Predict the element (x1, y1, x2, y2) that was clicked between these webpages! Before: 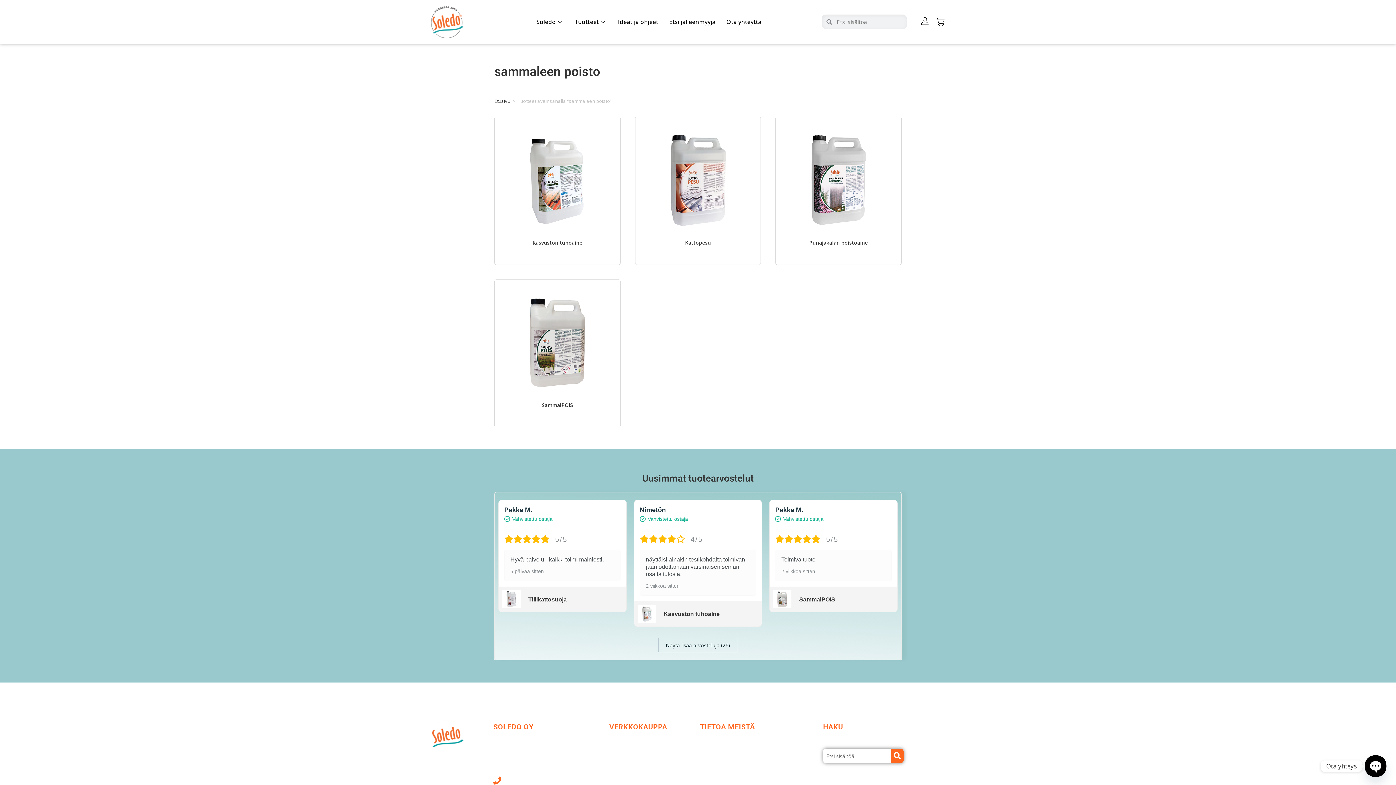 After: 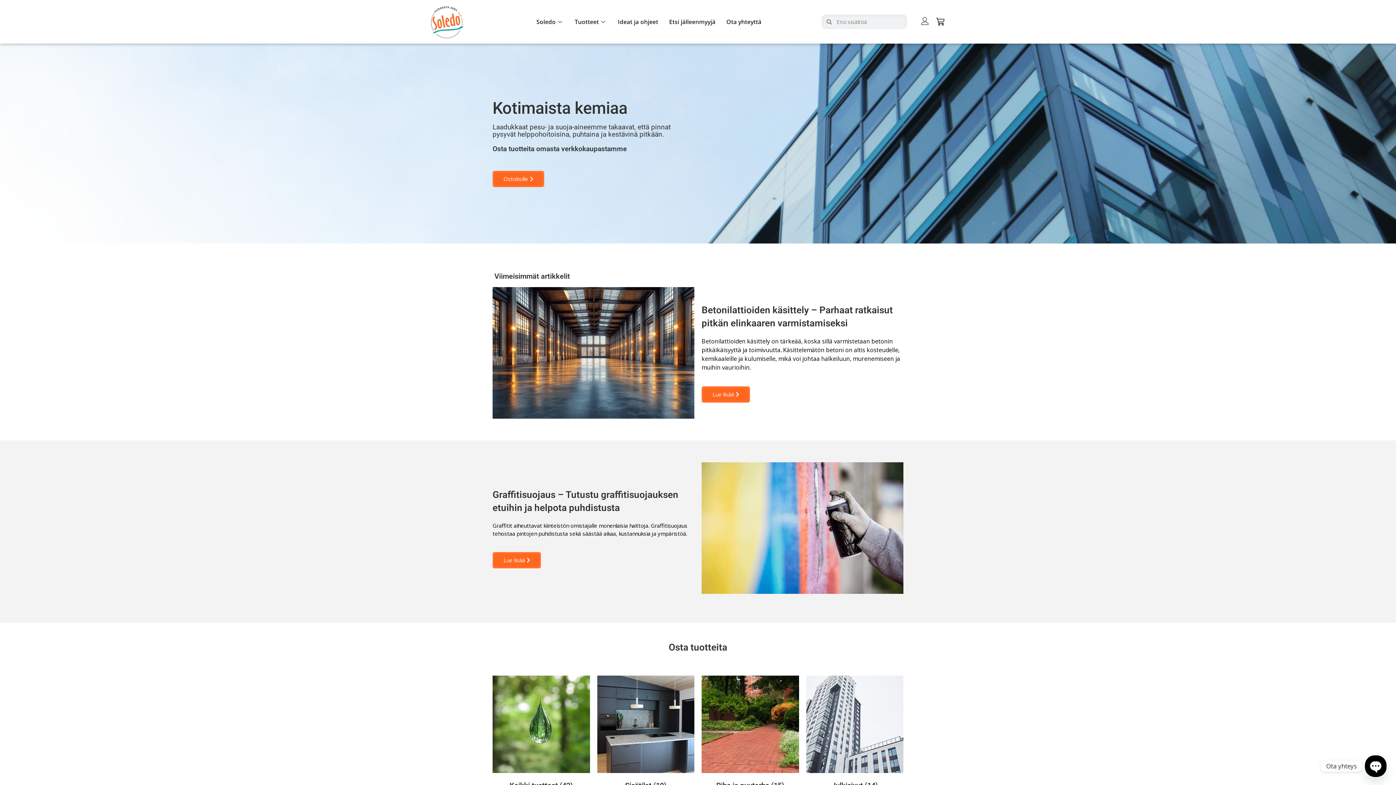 Action: label: Etusivu bbox: (494, 97, 510, 104)